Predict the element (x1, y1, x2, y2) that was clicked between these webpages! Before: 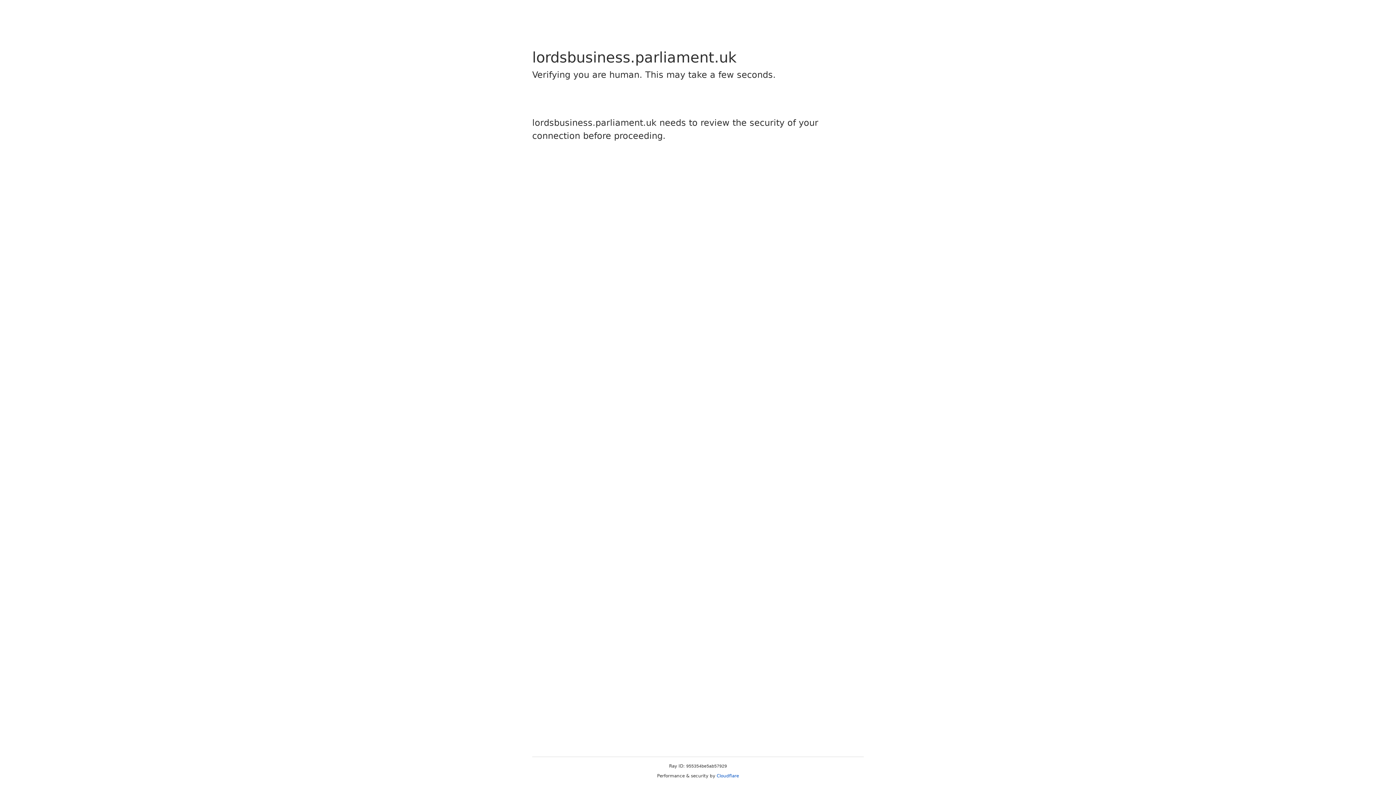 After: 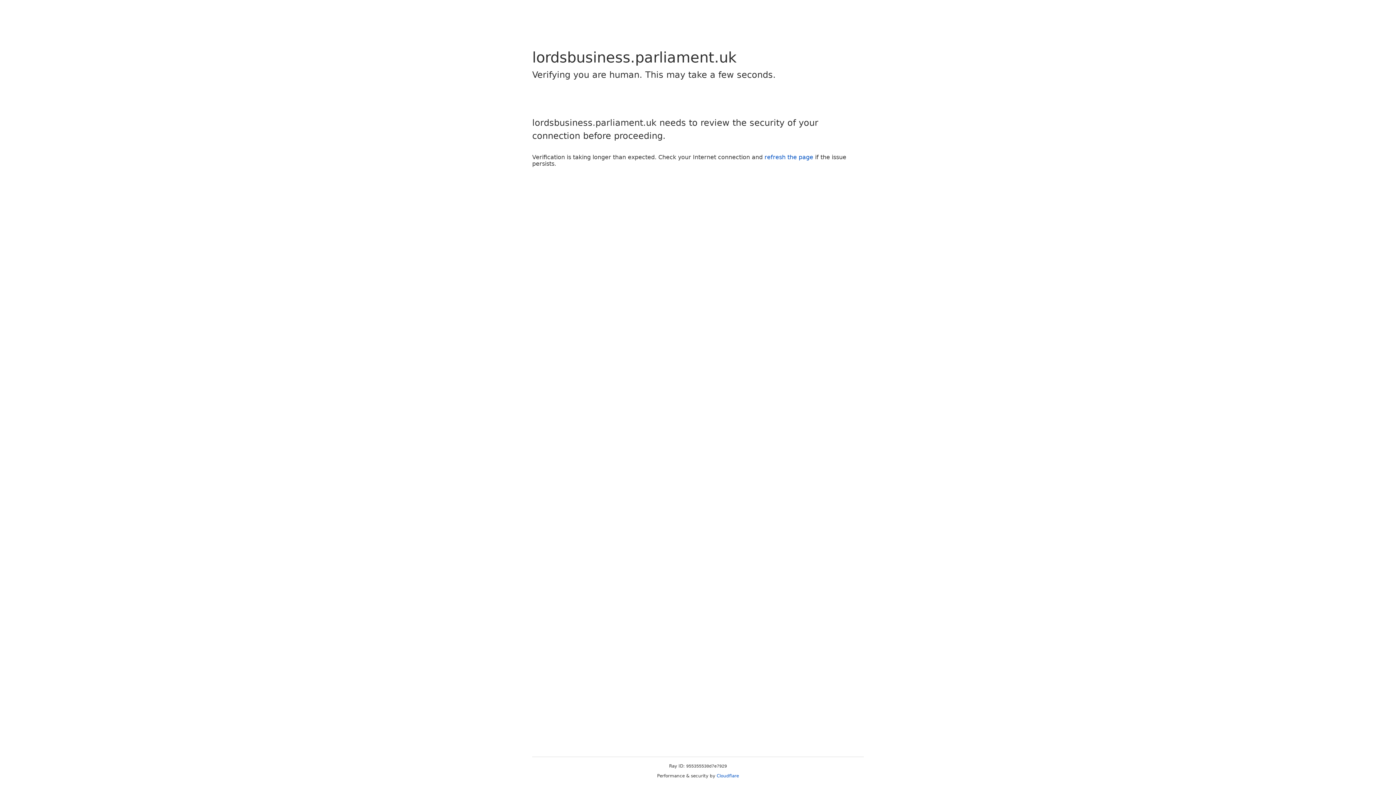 Action: label: Cloudflare bbox: (716, 773, 739, 778)